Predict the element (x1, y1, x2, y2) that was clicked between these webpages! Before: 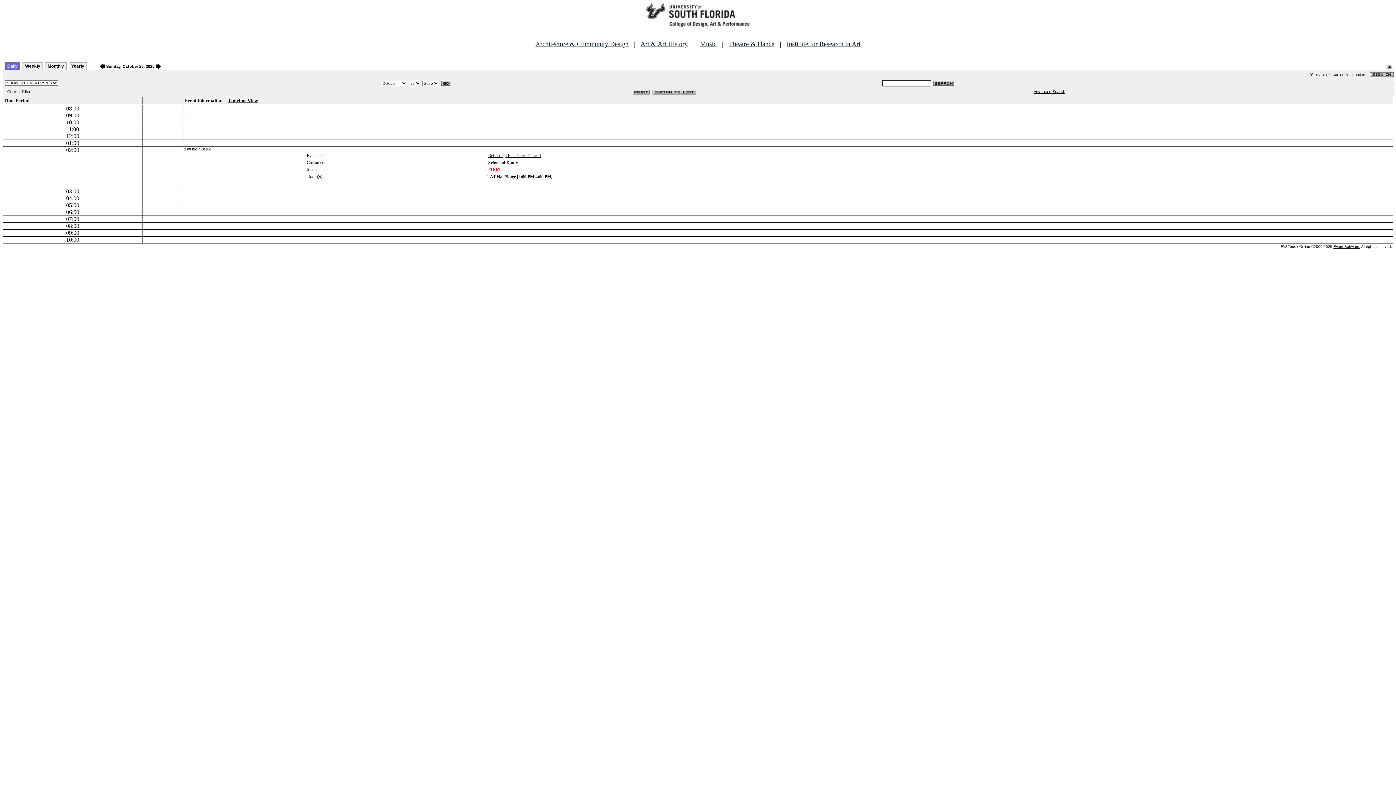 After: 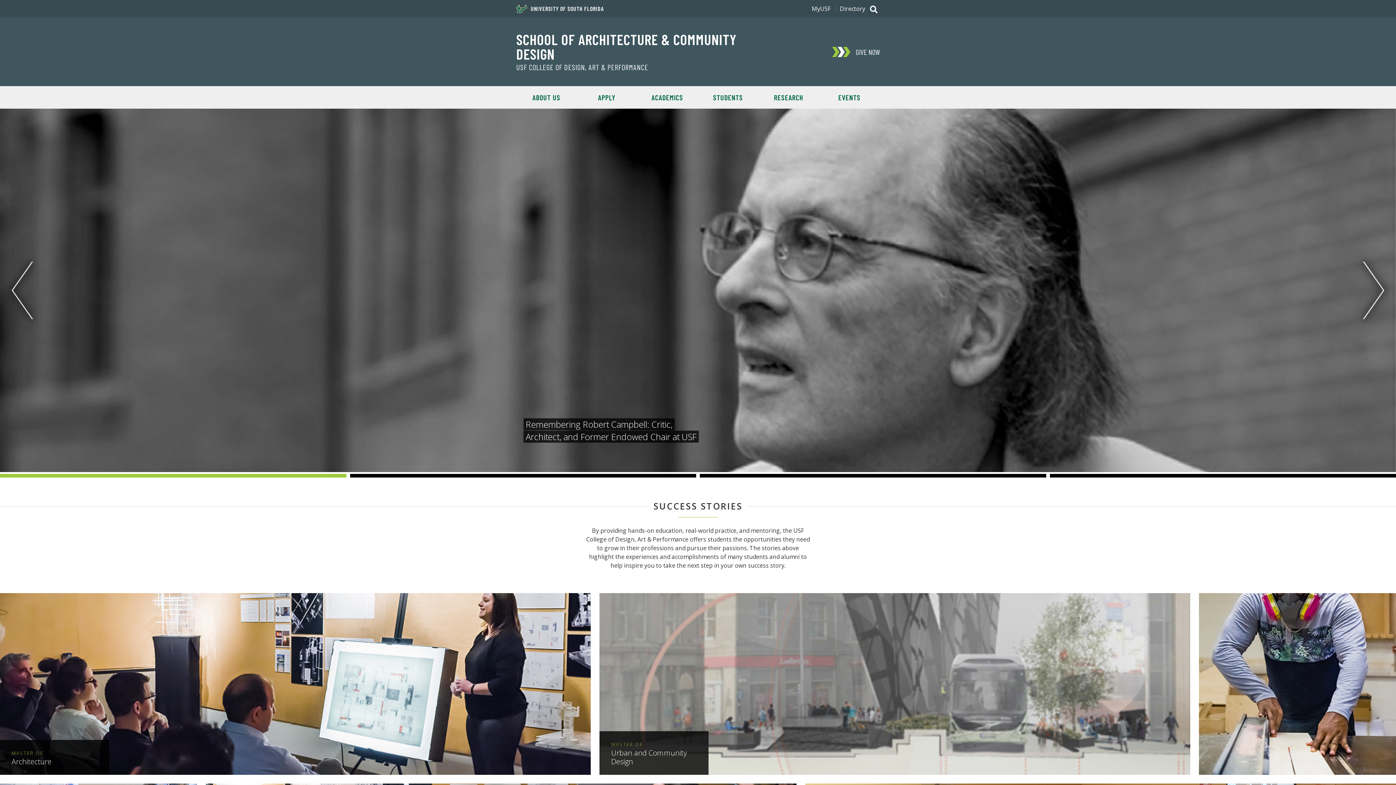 Action: label: Architecture & Community Design bbox: (535, 40, 628, 47)